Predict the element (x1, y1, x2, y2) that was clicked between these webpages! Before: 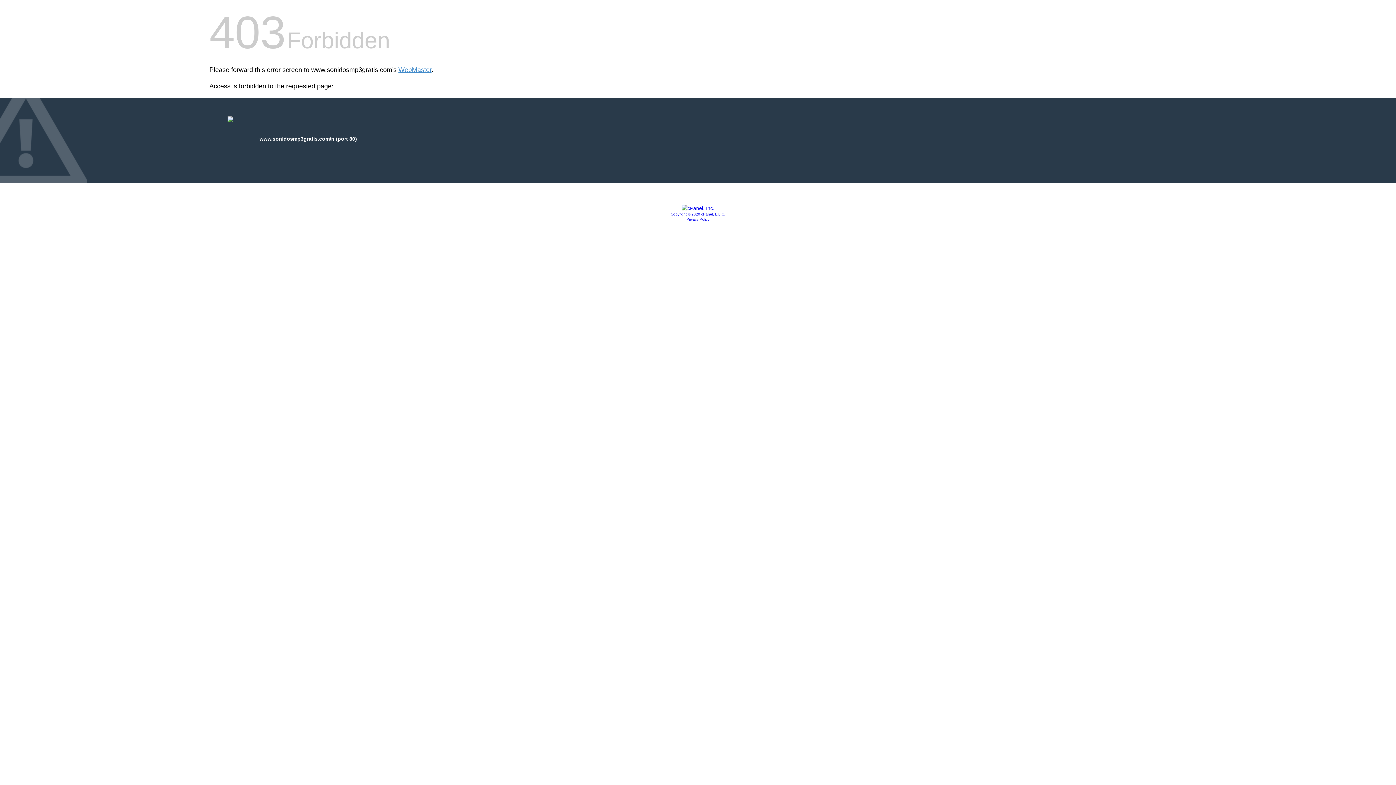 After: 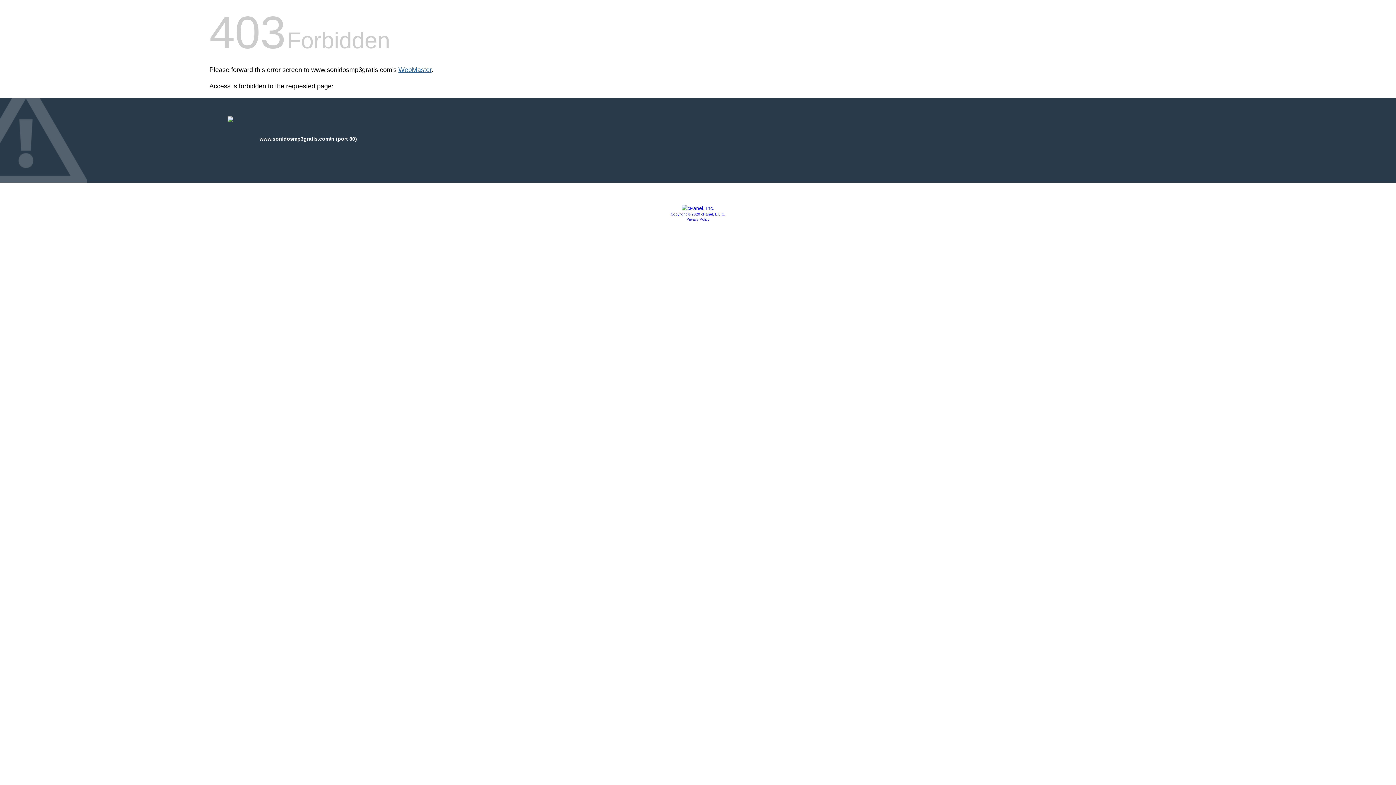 Action: bbox: (398, 66, 431, 73) label: WebMaster